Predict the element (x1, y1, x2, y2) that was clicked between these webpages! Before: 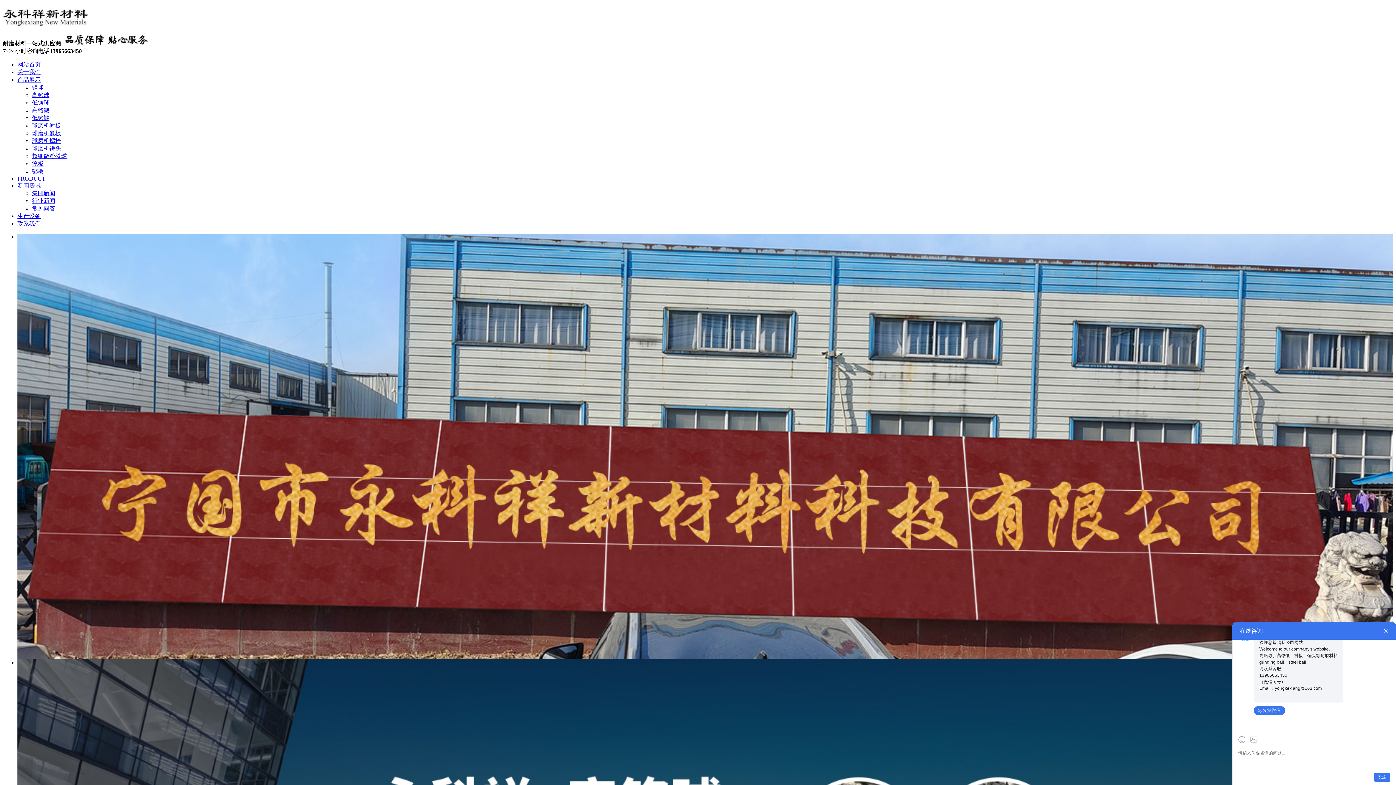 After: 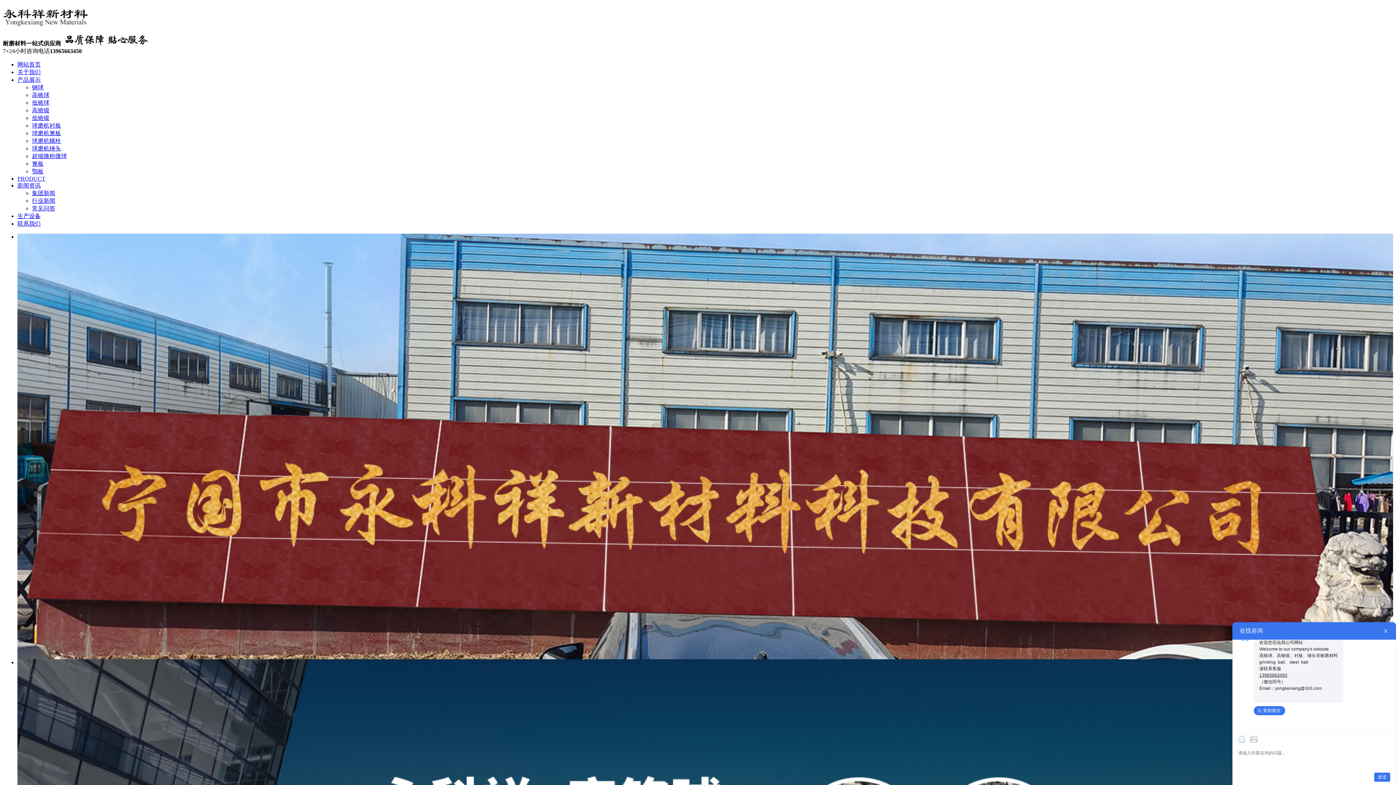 Action: bbox: (32, 168, 43, 174) label: 鄂板